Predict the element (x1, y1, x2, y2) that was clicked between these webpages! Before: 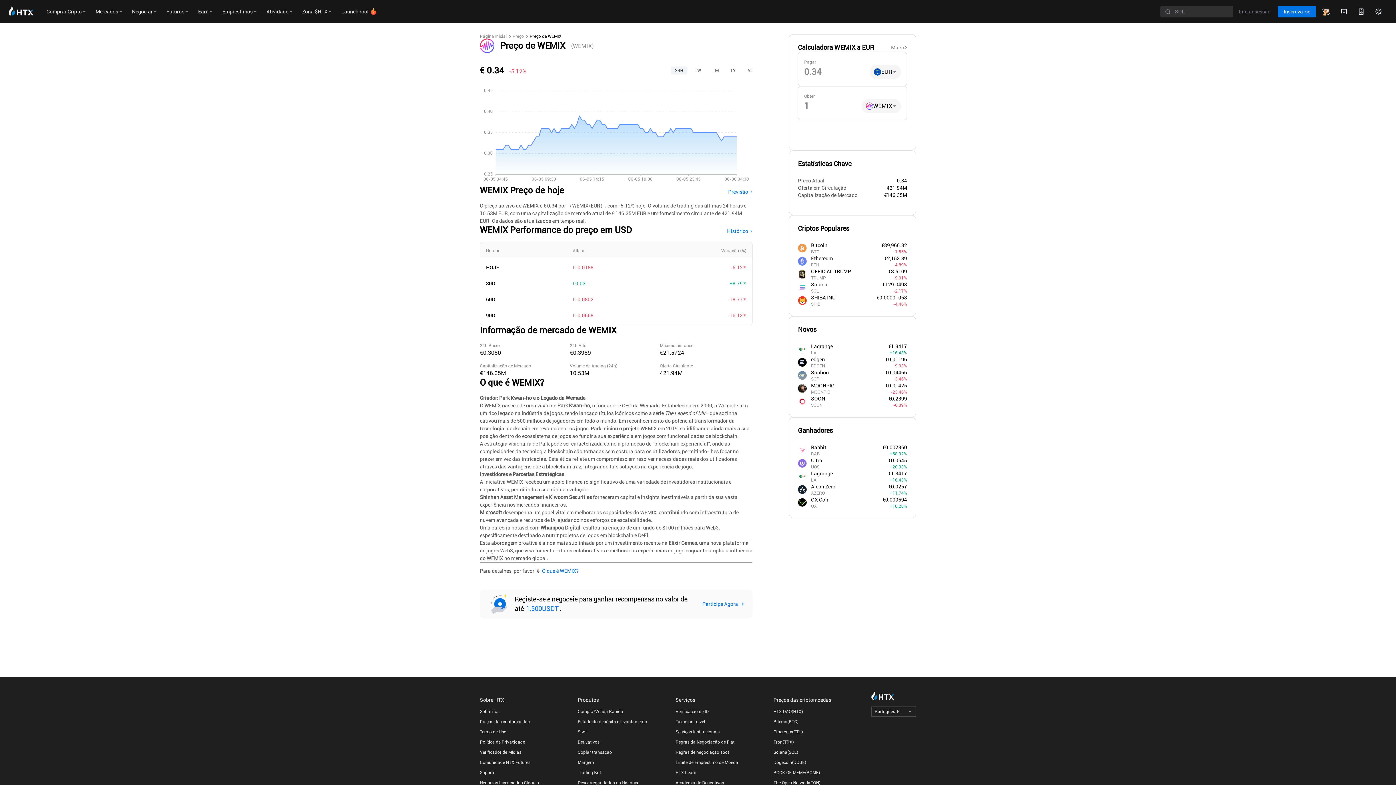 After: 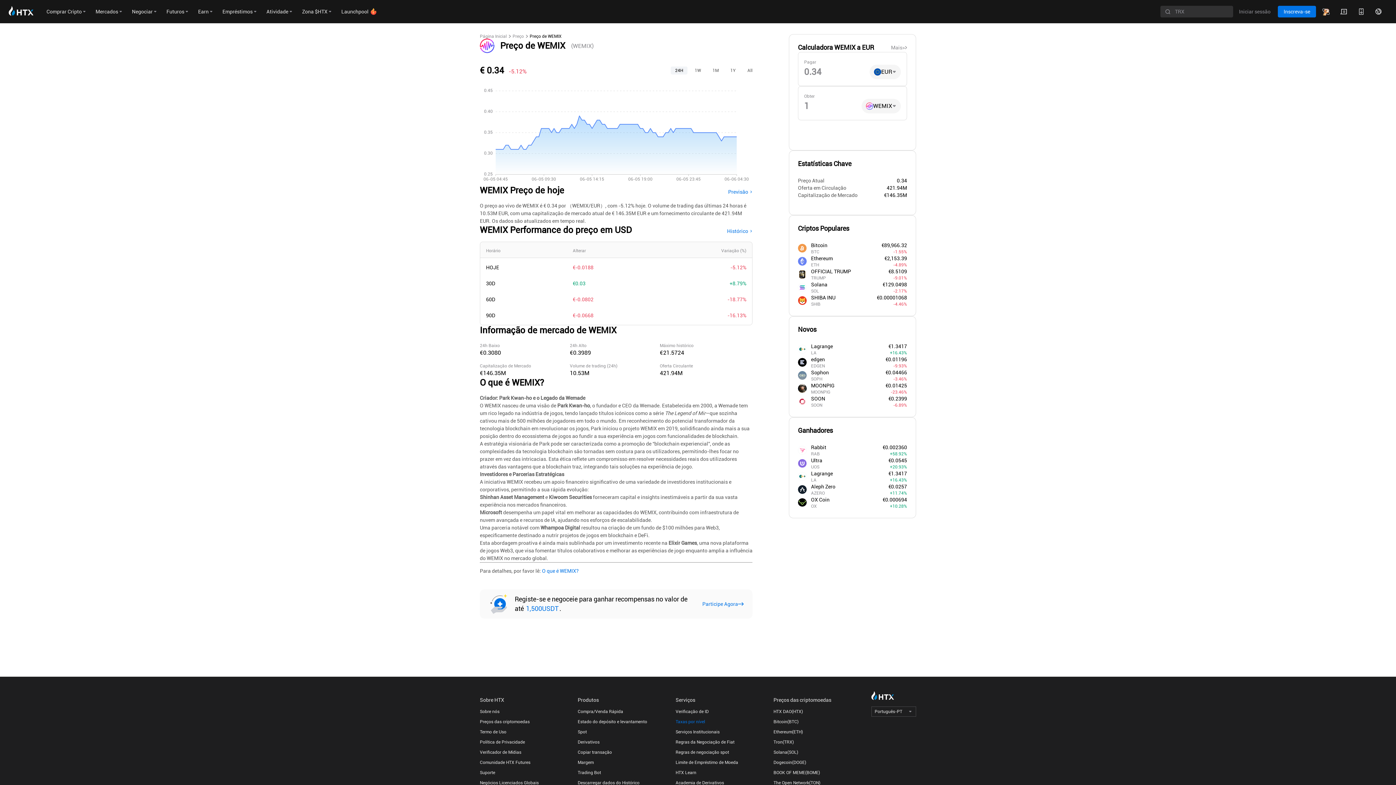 Action: label: Taxas por nível bbox: (675, 711, 766, 717)